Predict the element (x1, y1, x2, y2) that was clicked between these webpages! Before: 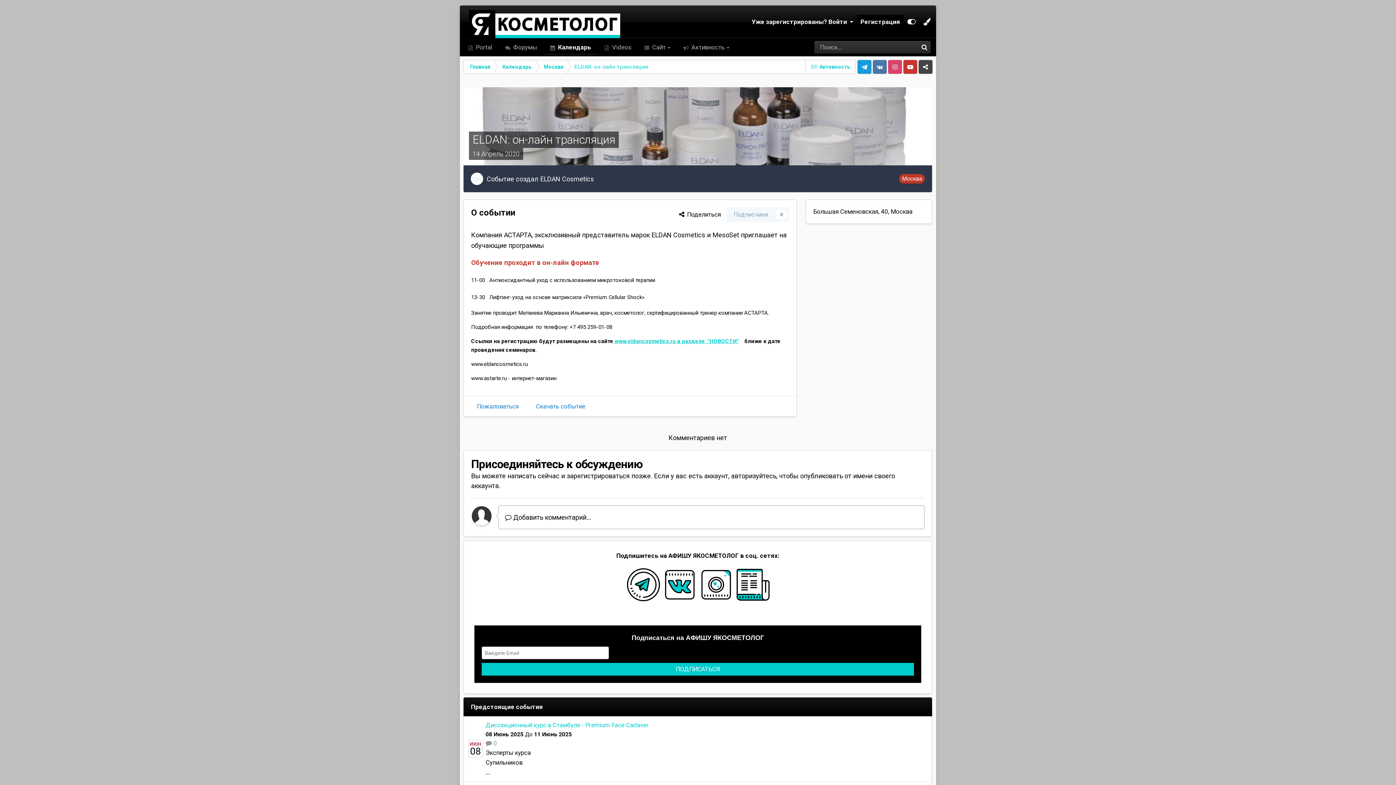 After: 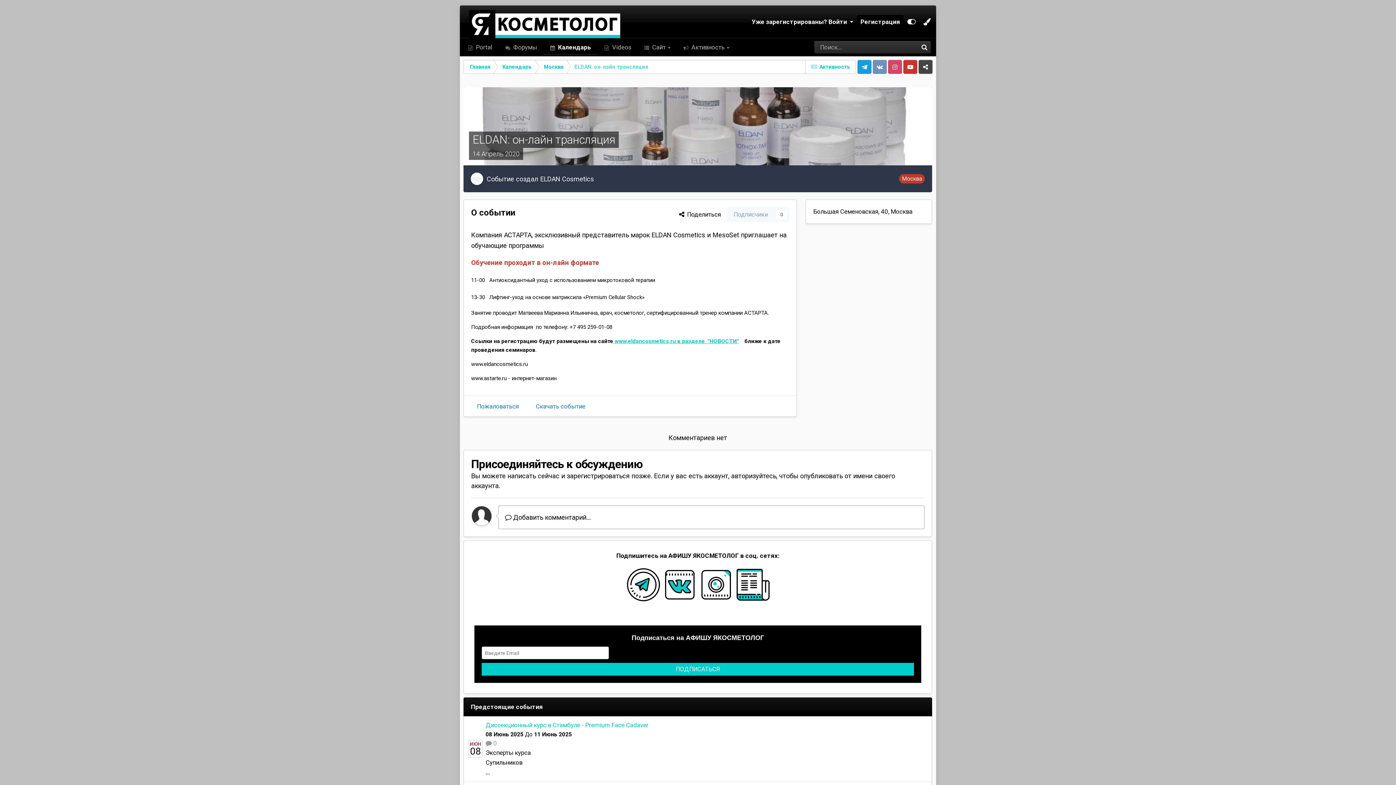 Action: label: ВК bbox: (873, 60, 886, 73)